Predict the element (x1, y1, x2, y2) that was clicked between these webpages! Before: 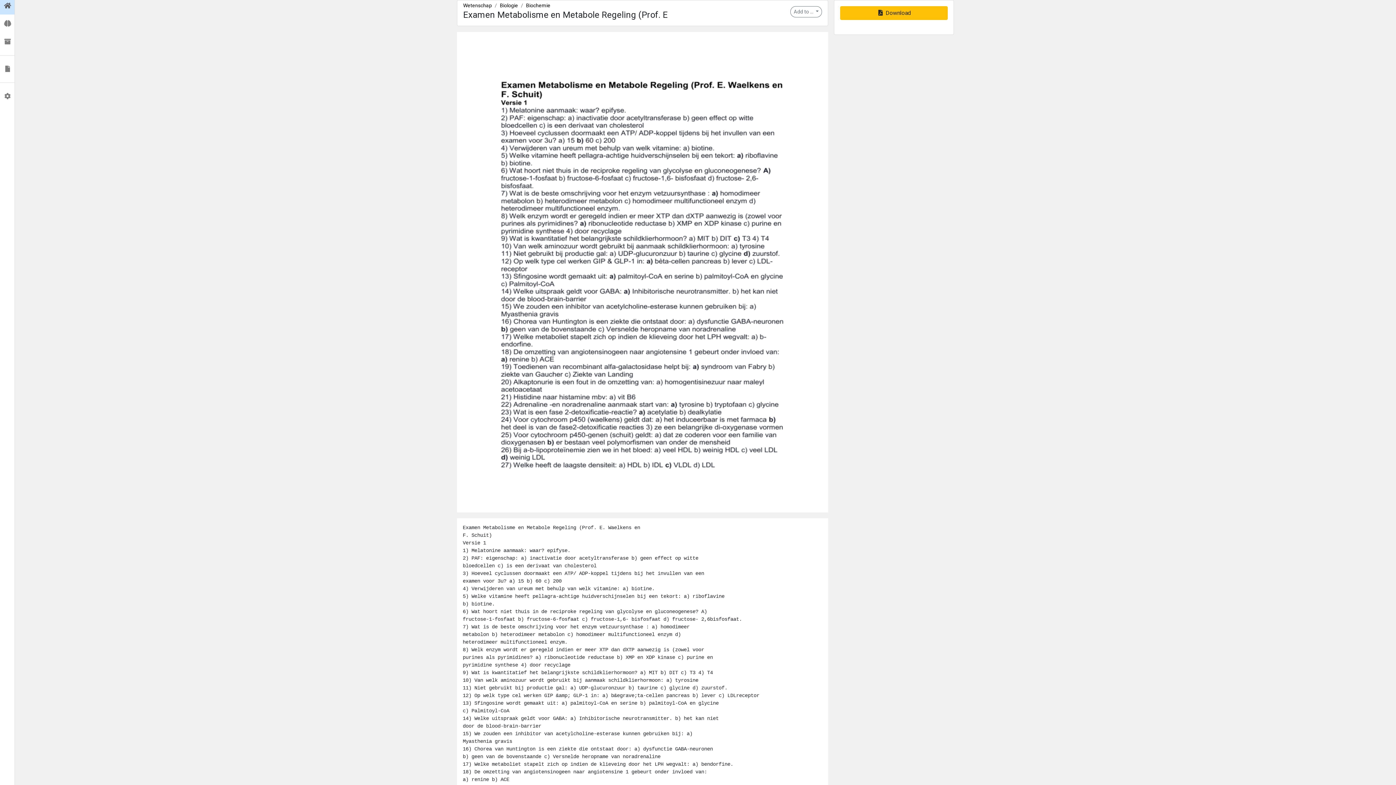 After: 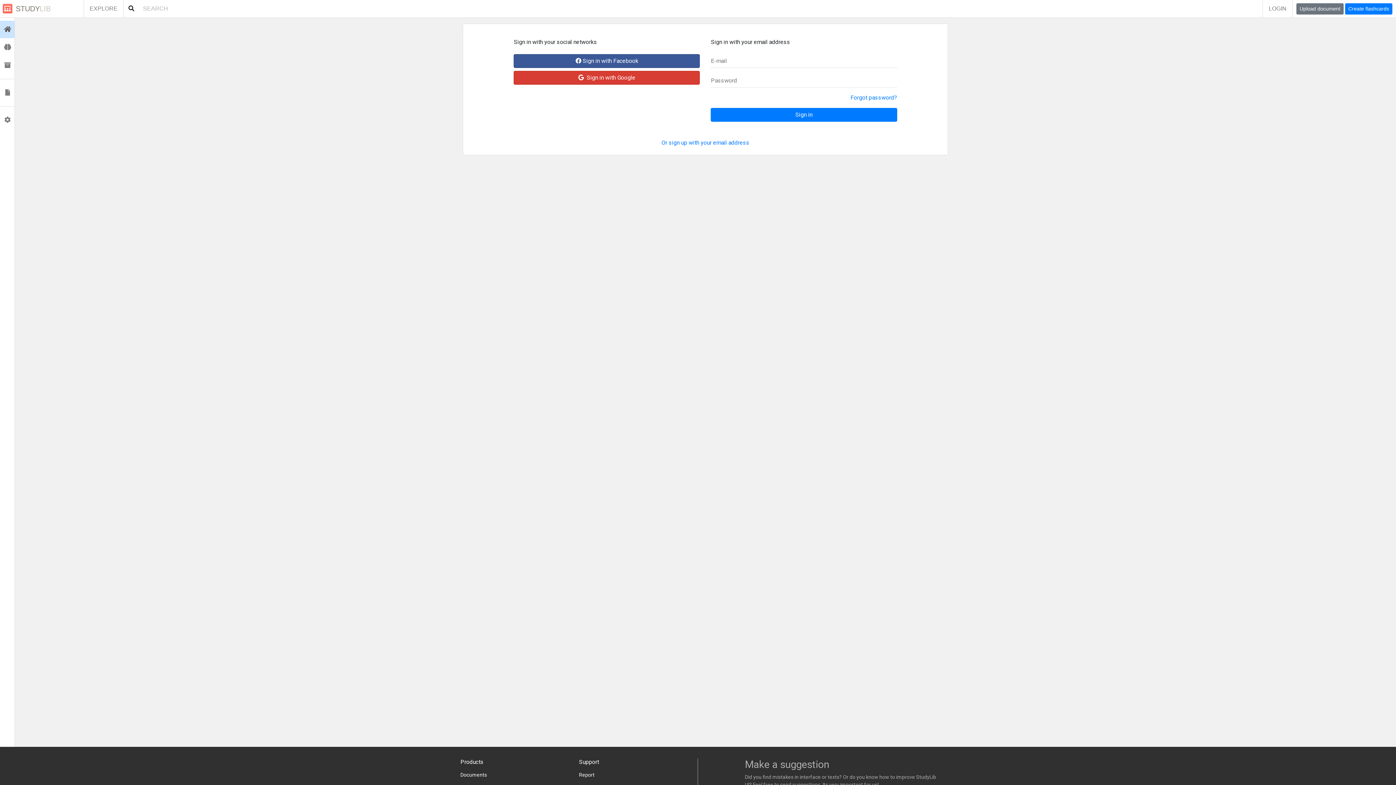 Action: bbox: (0, 32, 14, 50) label:  Collections